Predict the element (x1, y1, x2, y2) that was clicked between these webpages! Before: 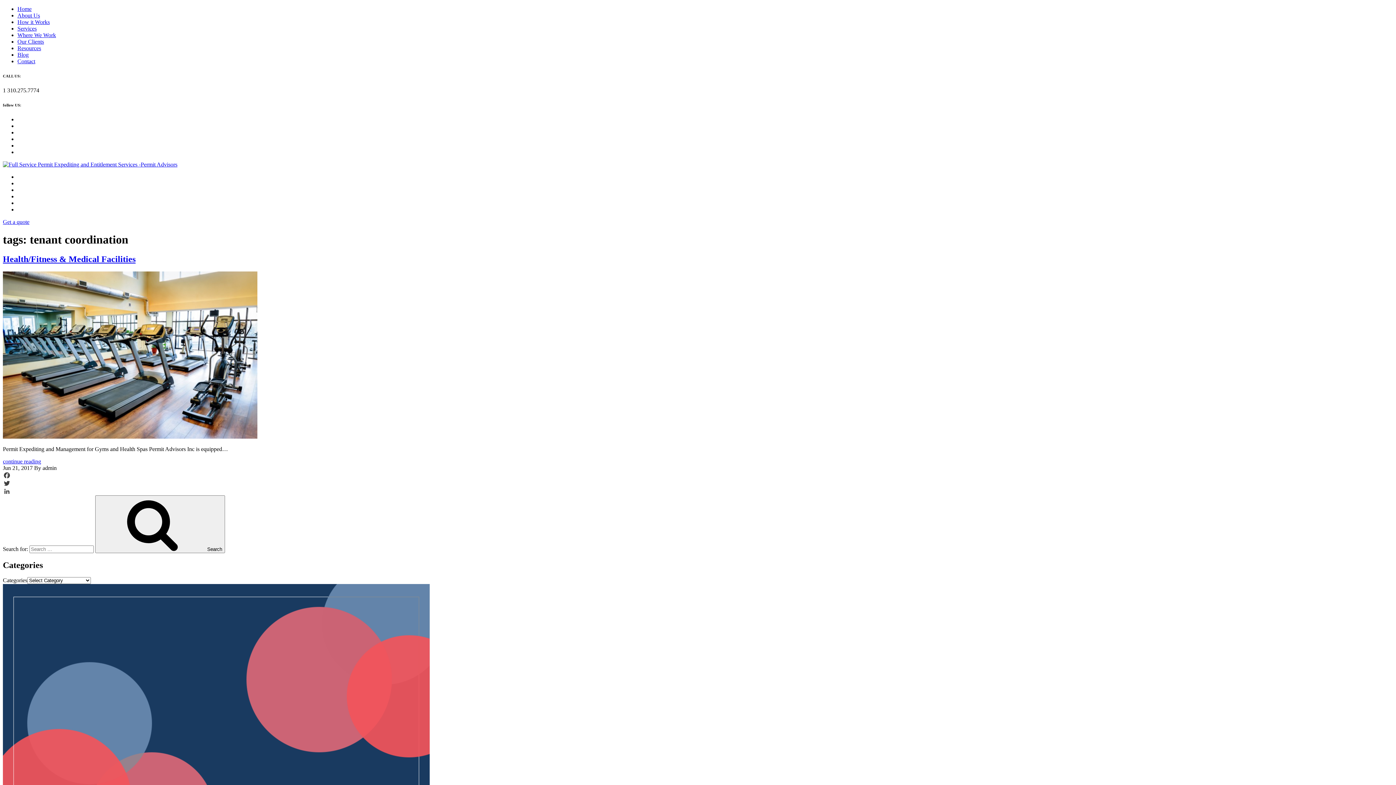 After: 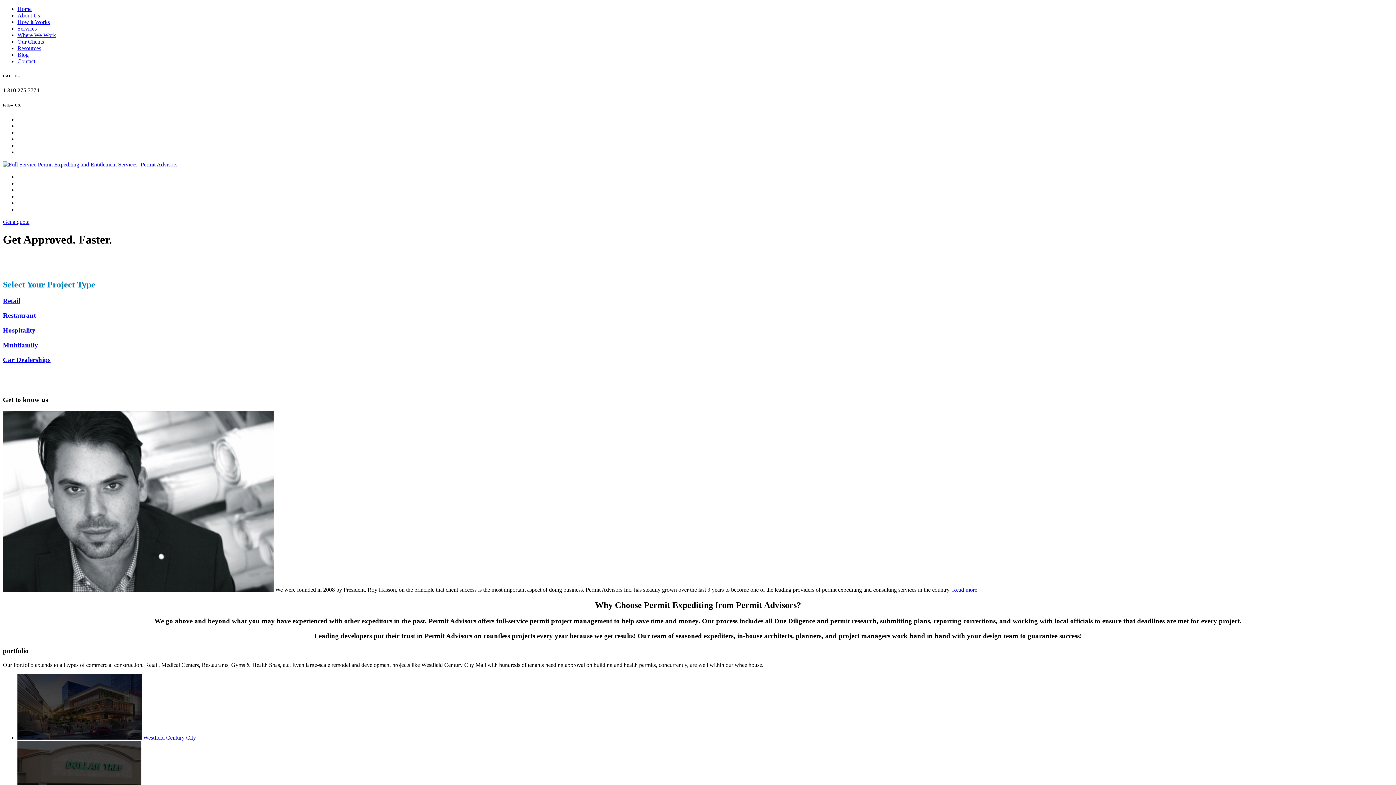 Action: bbox: (17, 5, 31, 12) label: Home